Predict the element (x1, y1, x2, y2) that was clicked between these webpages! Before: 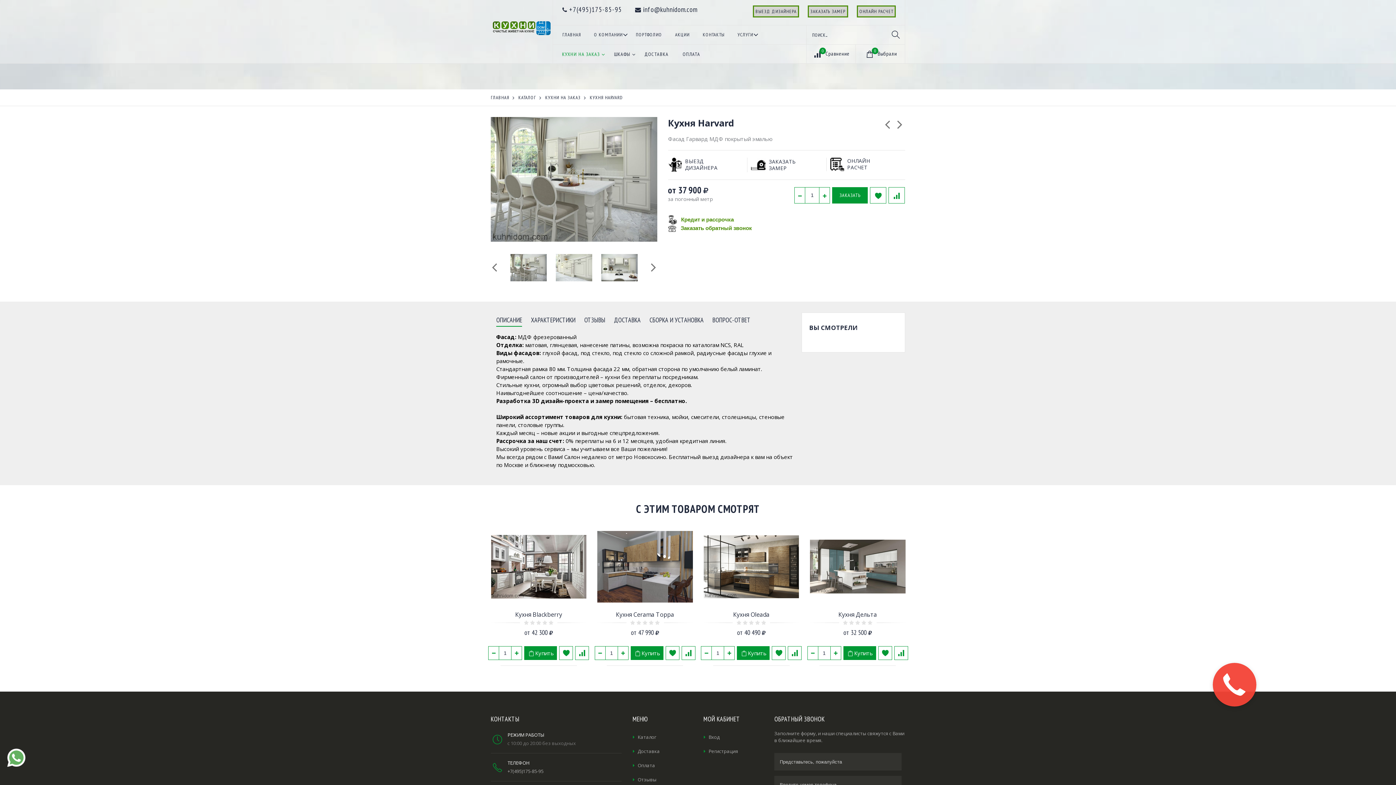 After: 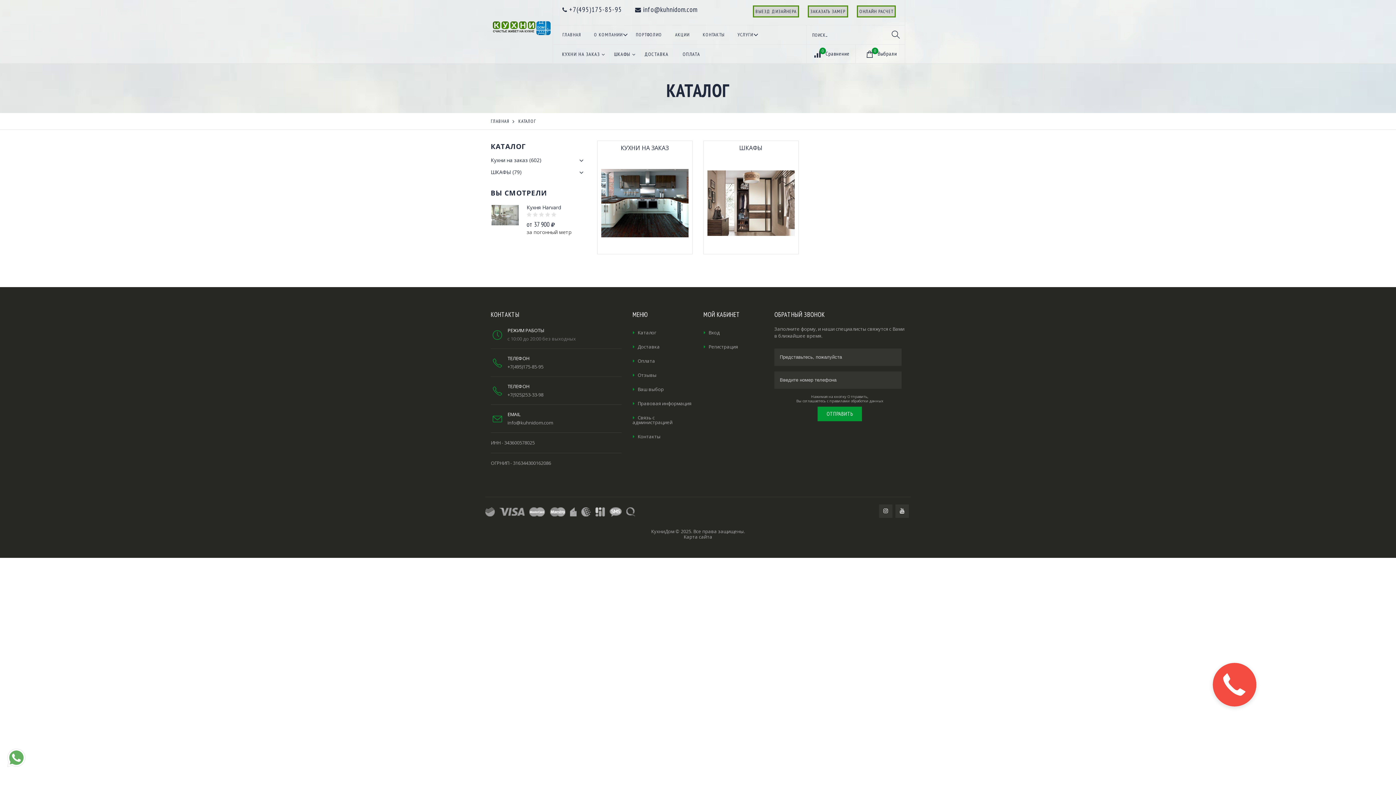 Action: label: КАТАЛОГ bbox: (518, 94, 536, 100)